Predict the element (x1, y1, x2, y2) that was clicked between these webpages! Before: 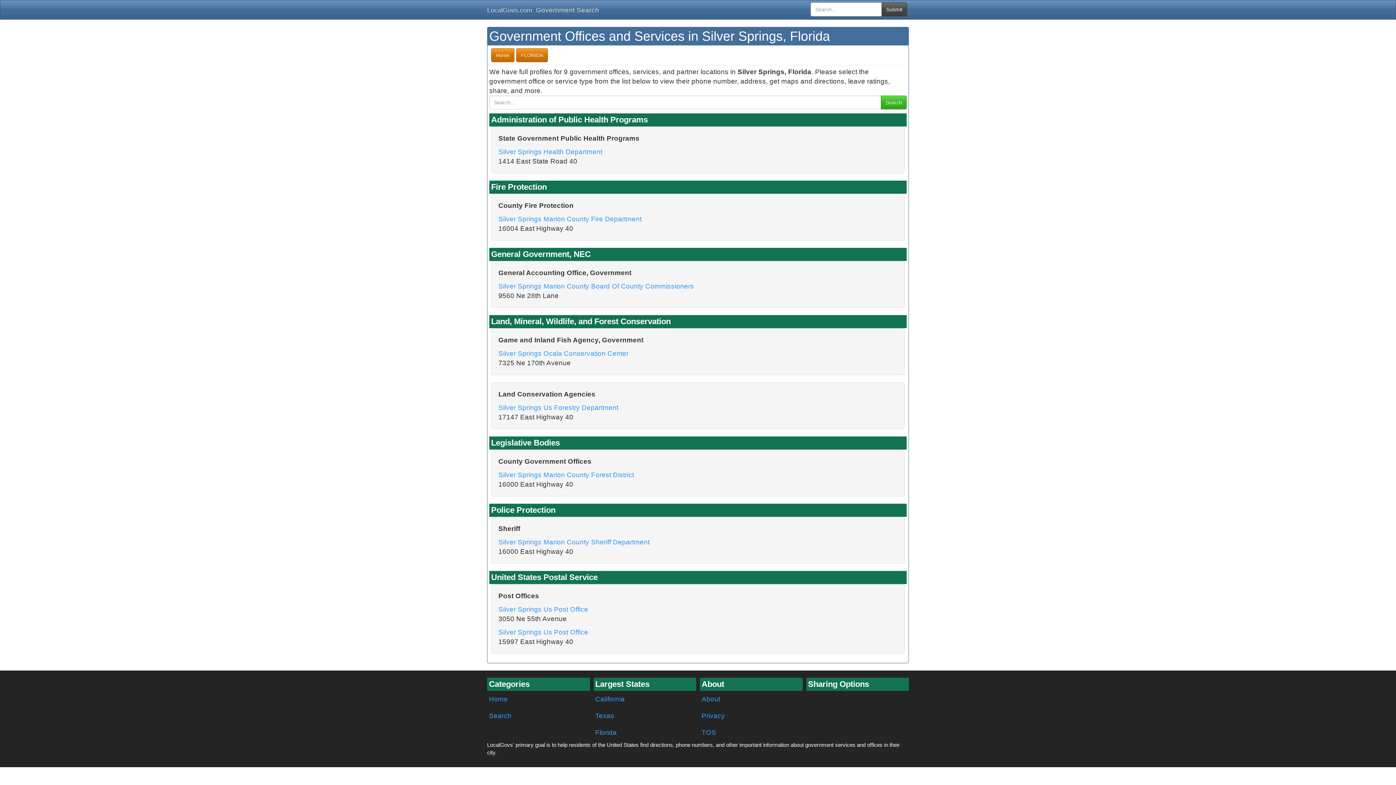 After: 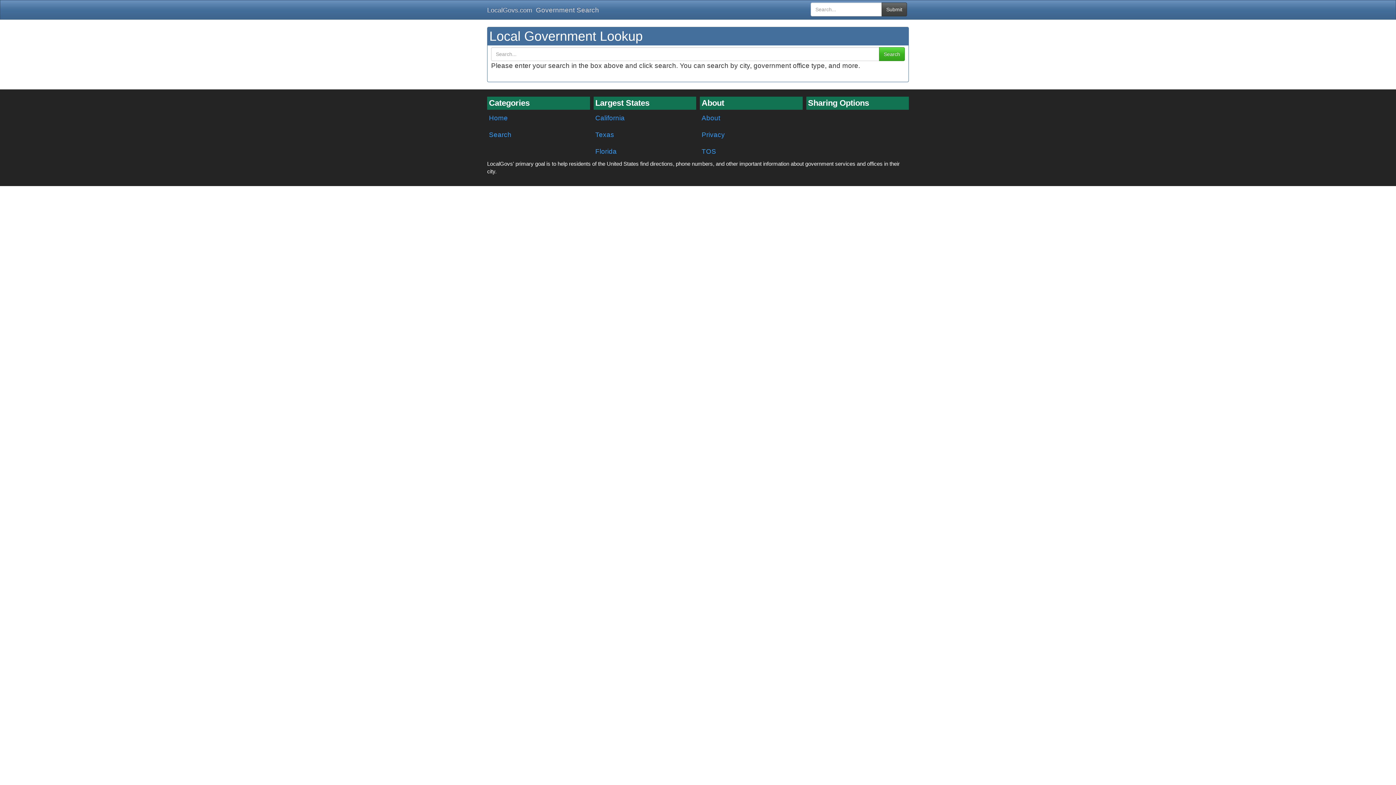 Action: bbox: (534, 0, 601, 18) label: Government Search